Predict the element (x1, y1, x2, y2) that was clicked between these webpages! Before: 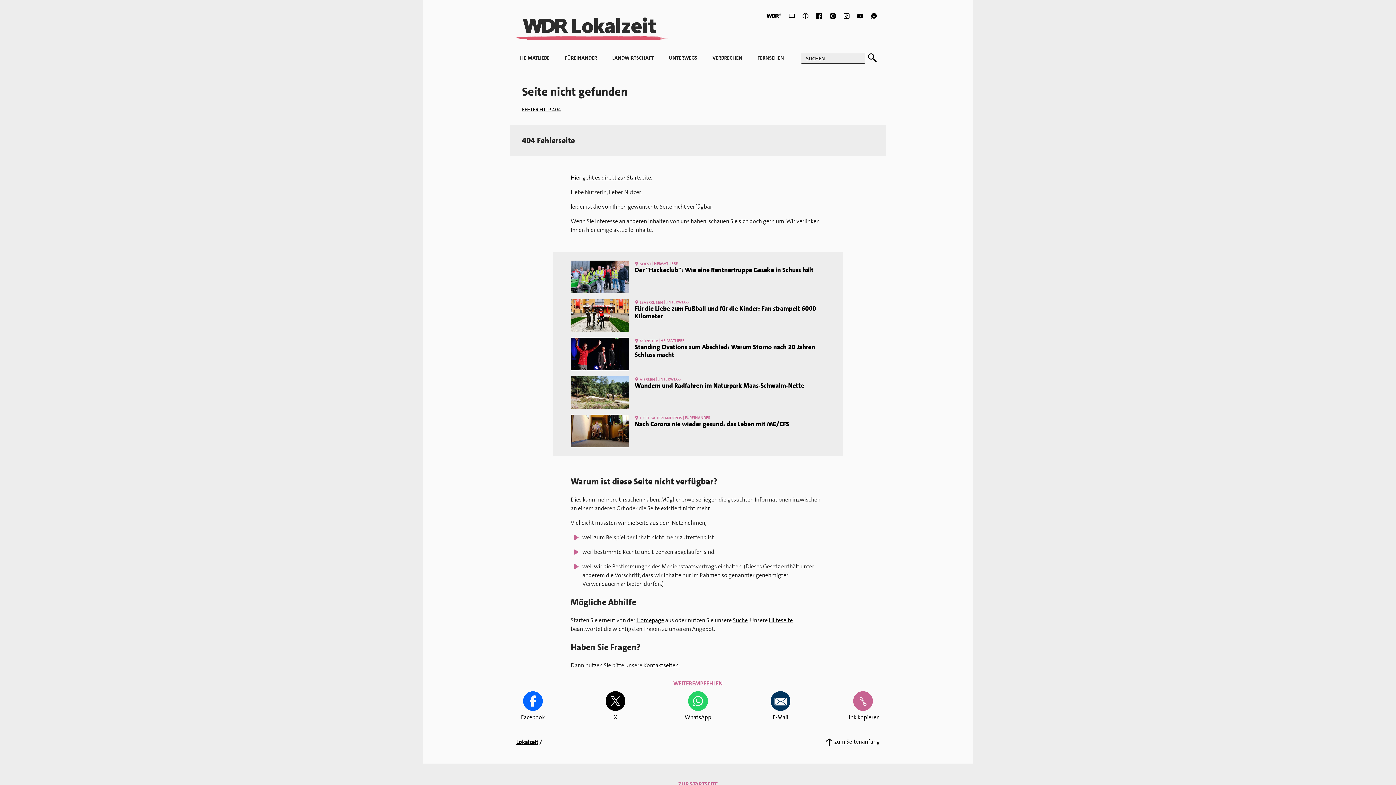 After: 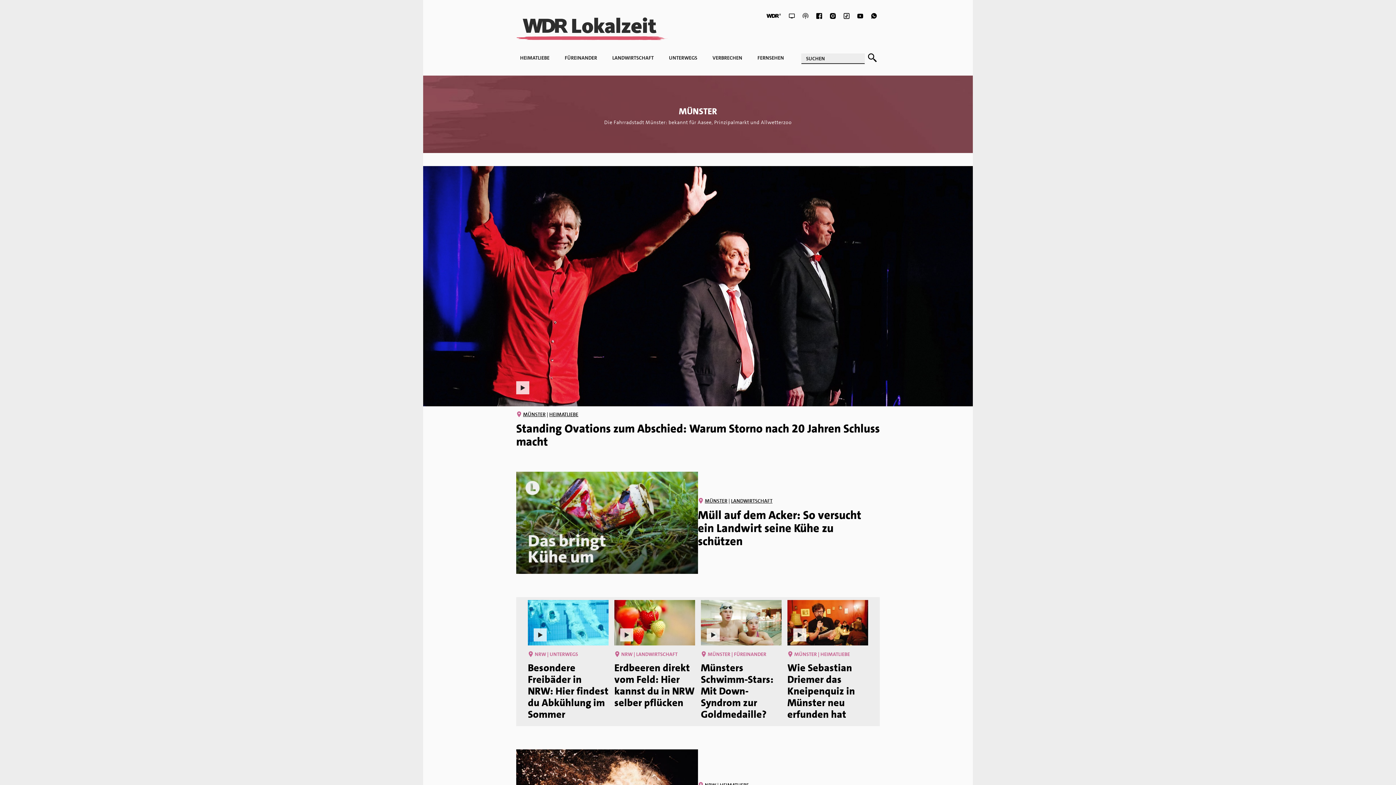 Action: bbox: (634, 338, 658, 343) label: MÜNSTER